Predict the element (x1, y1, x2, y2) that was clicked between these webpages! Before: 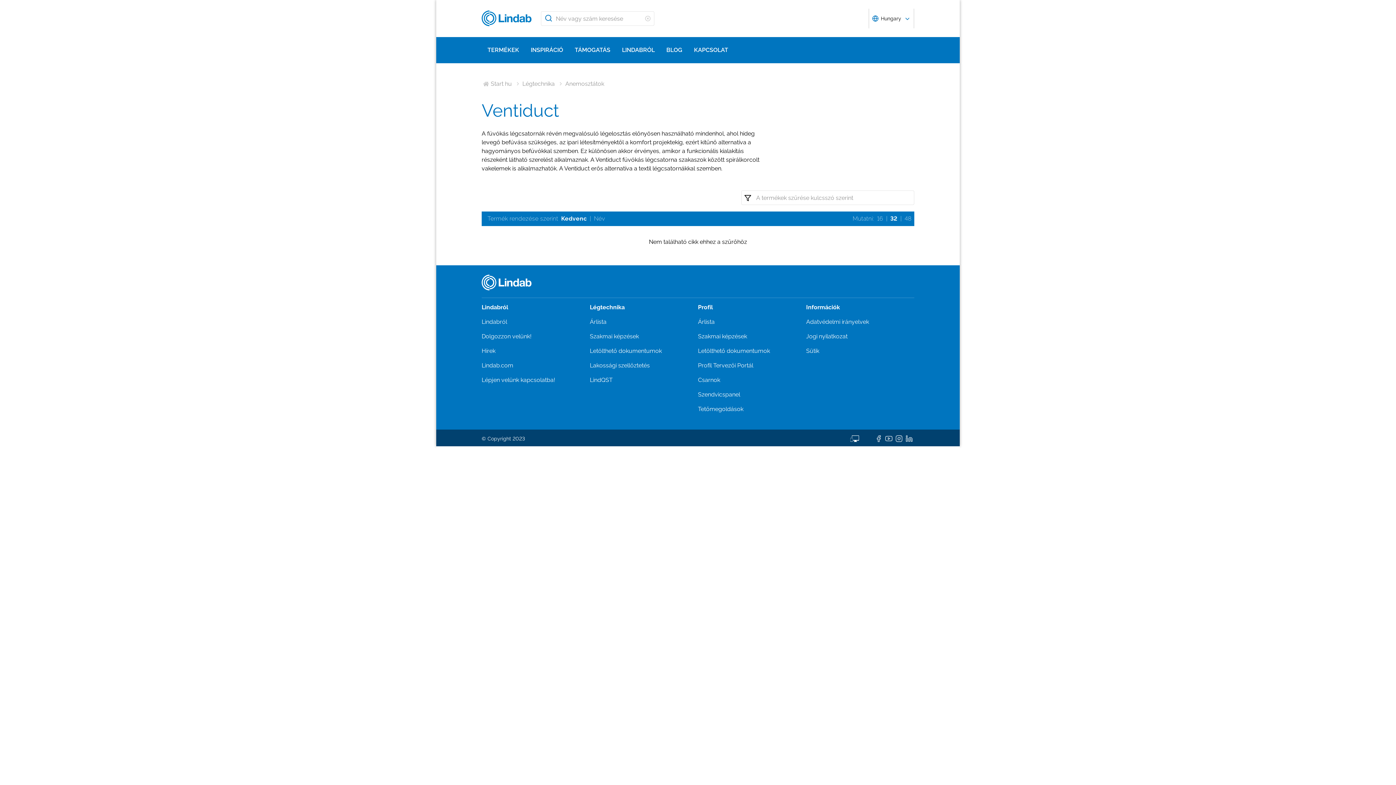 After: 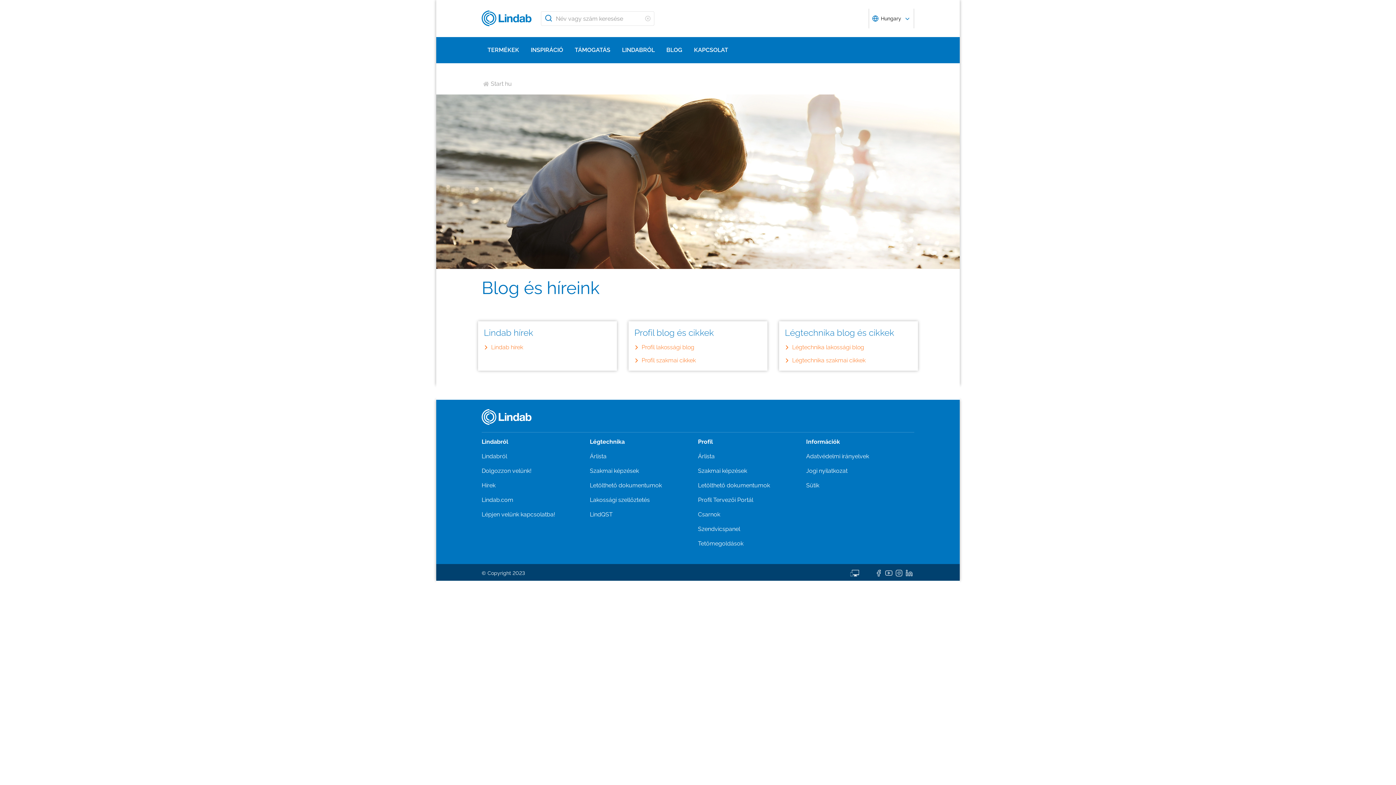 Action: label: BLOG bbox: (660, 37, 688, 63)